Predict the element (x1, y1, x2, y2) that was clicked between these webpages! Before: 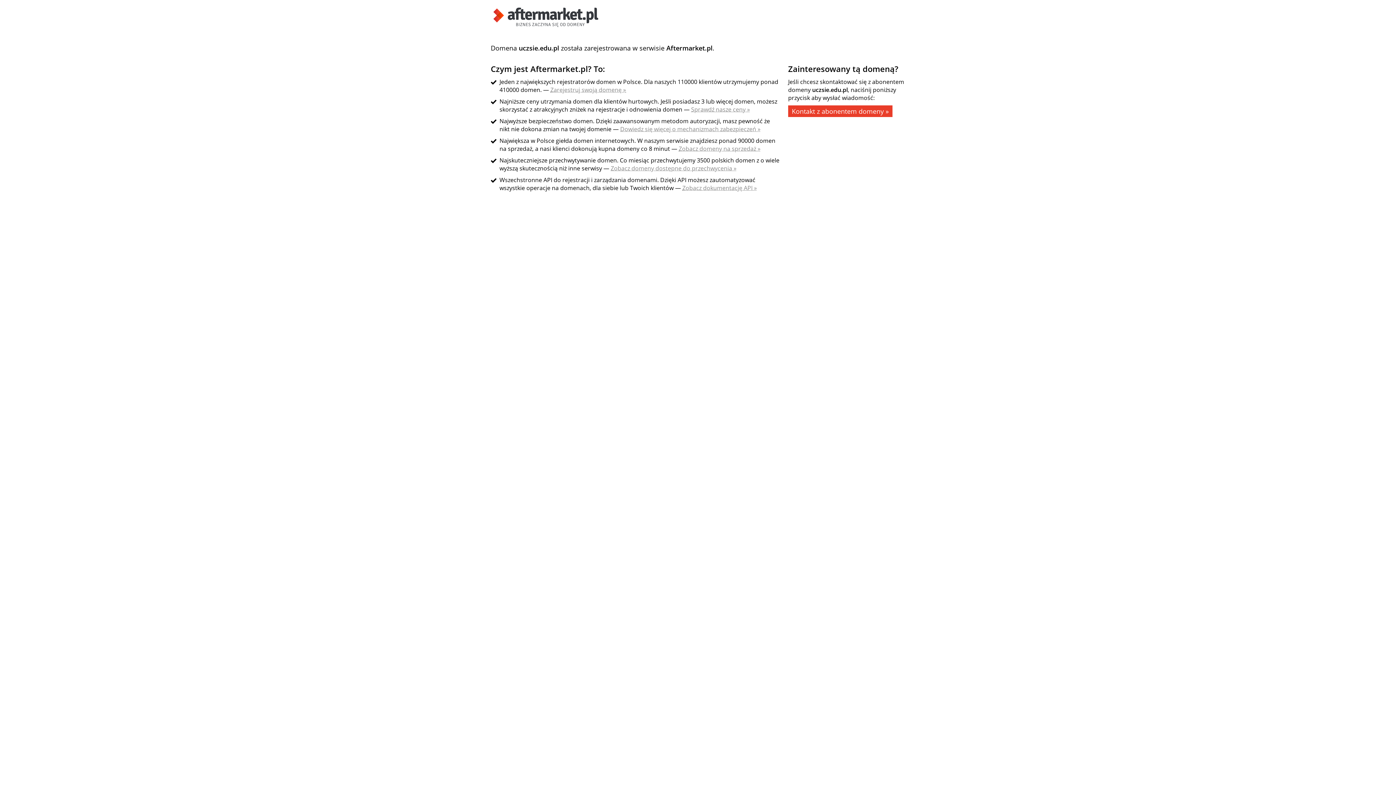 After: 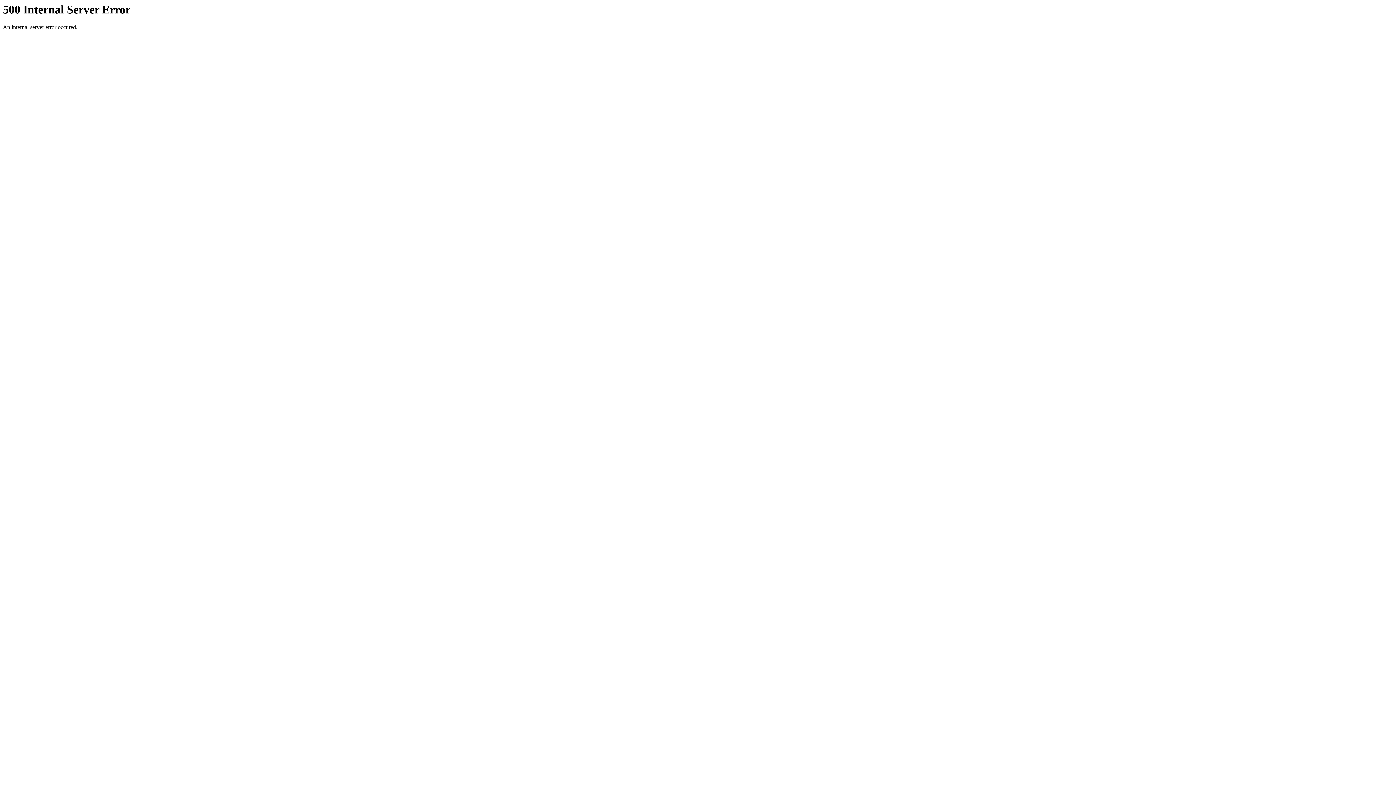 Action: bbox: (691, 105, 750, 113) label: Sprawdź nasze ceny »